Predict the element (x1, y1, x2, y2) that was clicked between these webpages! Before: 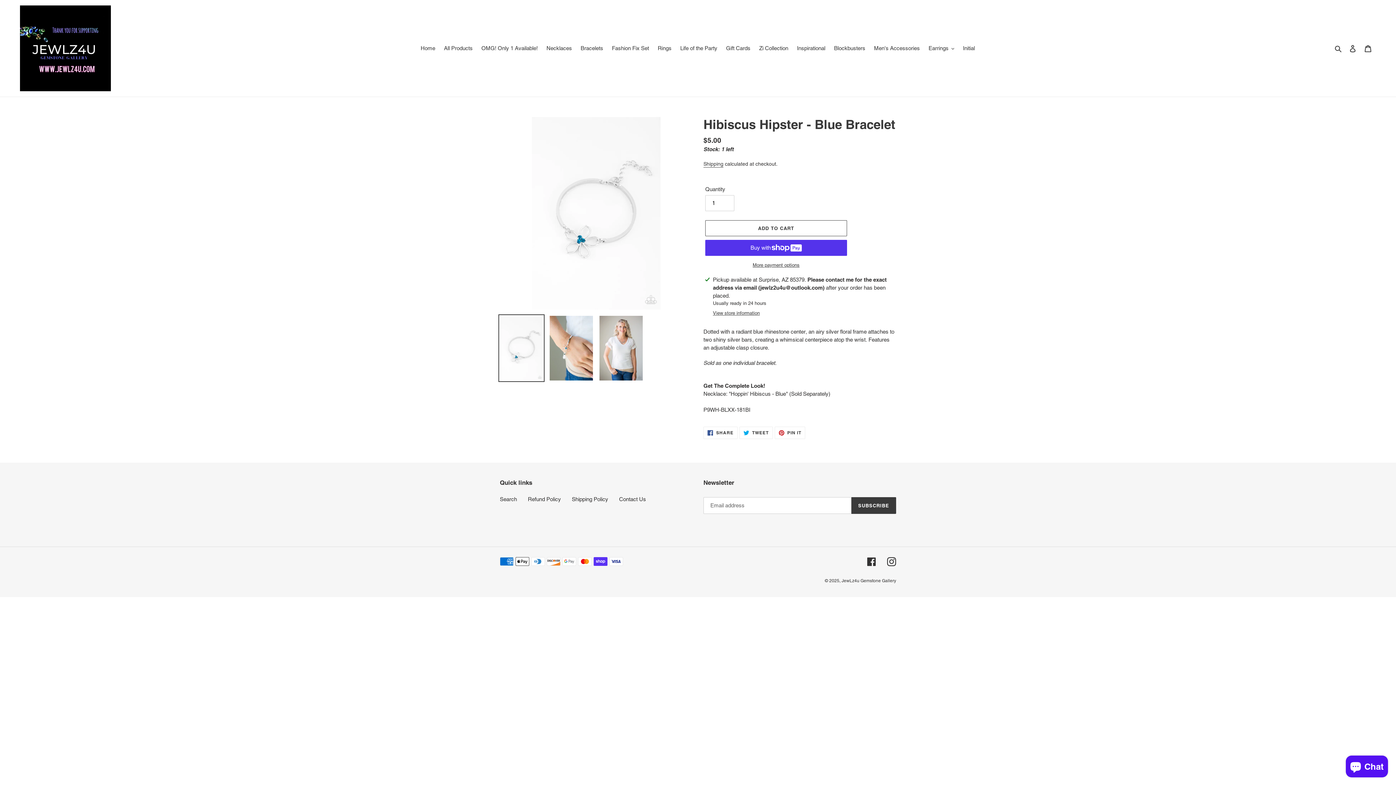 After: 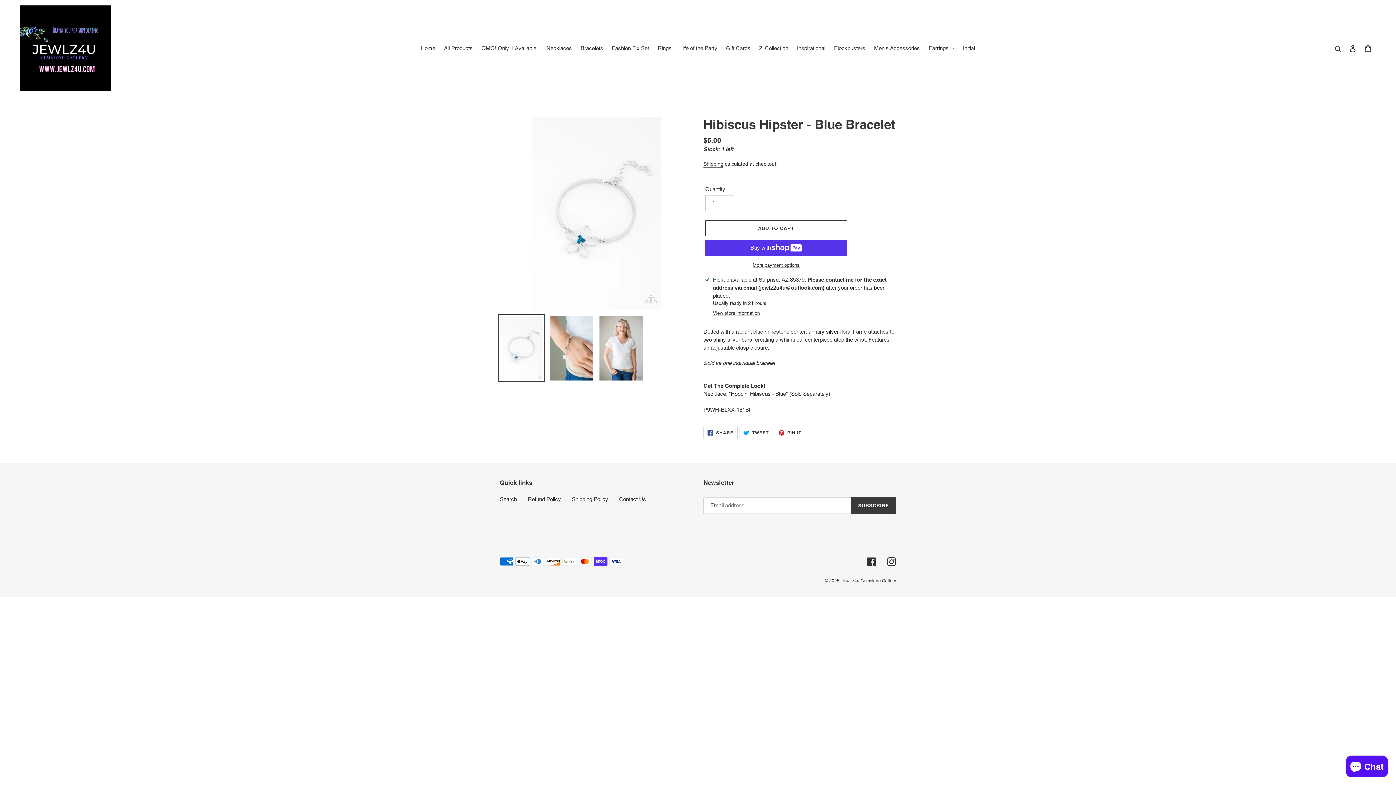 Action: label:  SHARE
SHARE ON FACEBOOK bbox: (703, 427, 737, 439)